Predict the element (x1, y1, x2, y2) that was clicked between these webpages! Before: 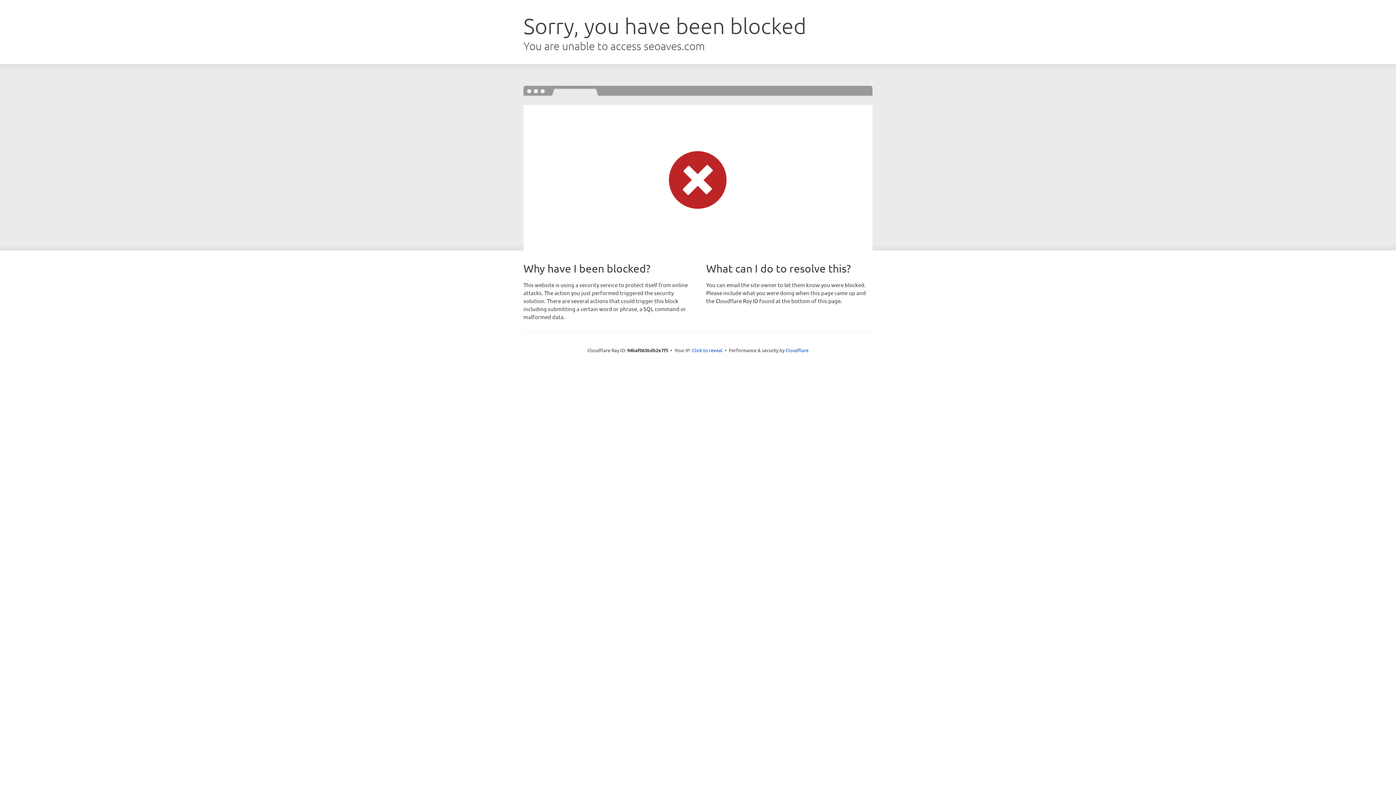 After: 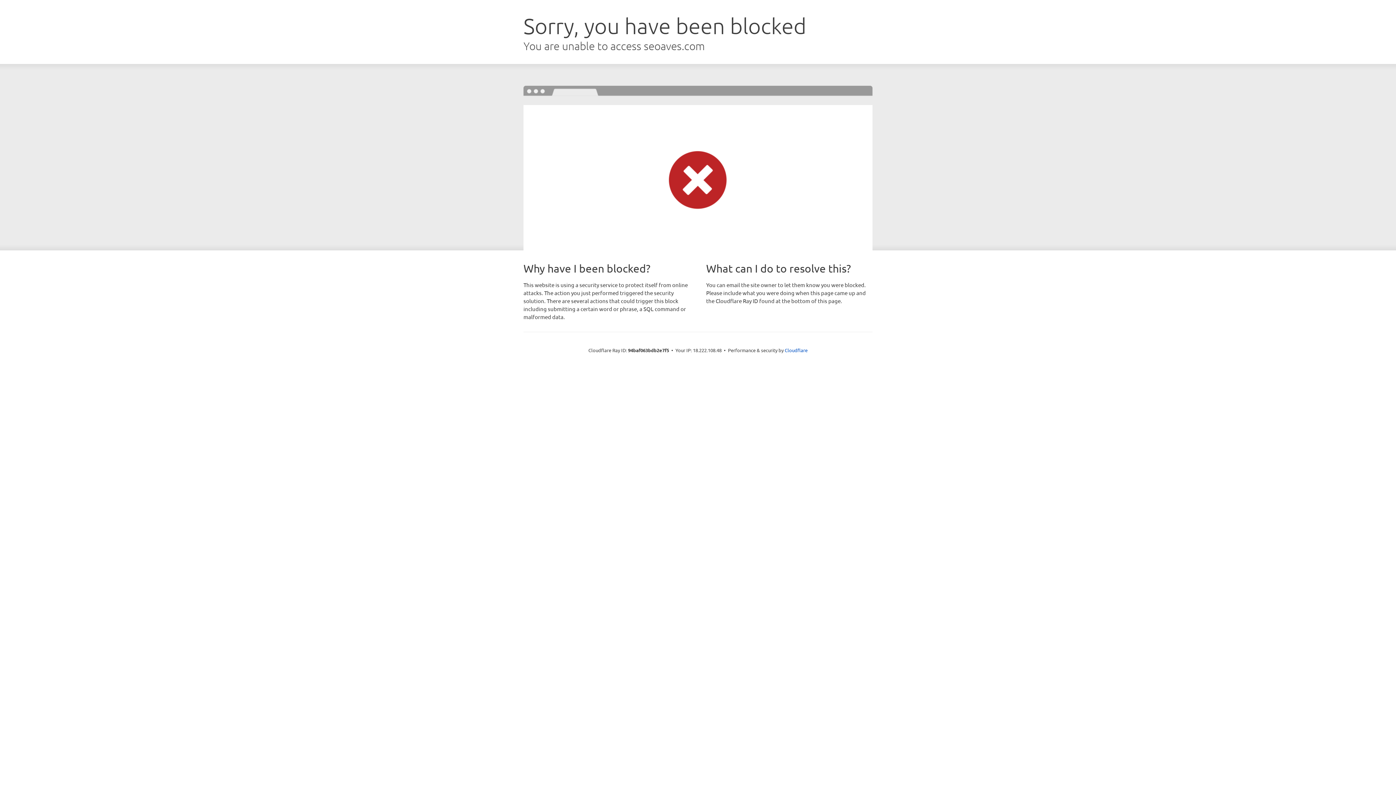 Action: label: Click to reveal bbox: (692, 346, 722, 353)